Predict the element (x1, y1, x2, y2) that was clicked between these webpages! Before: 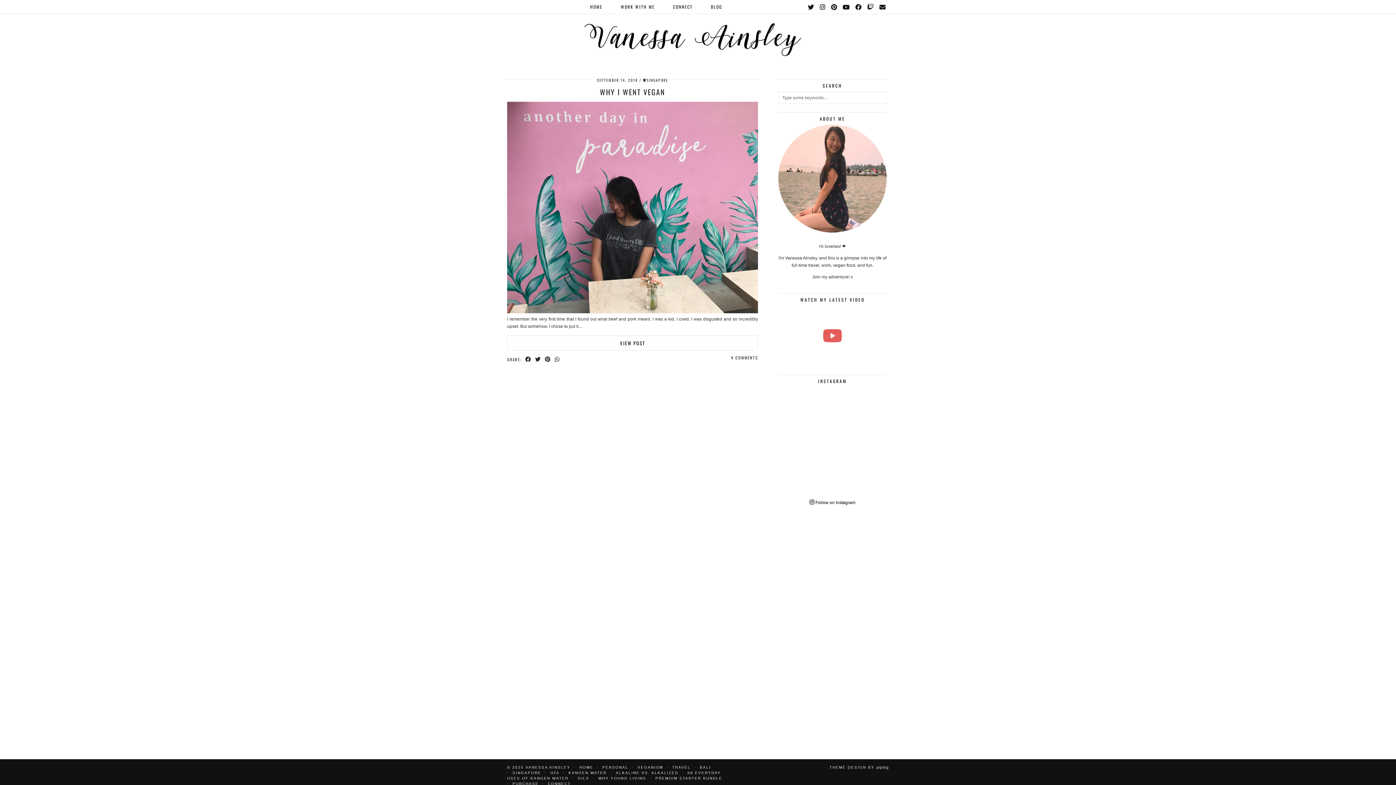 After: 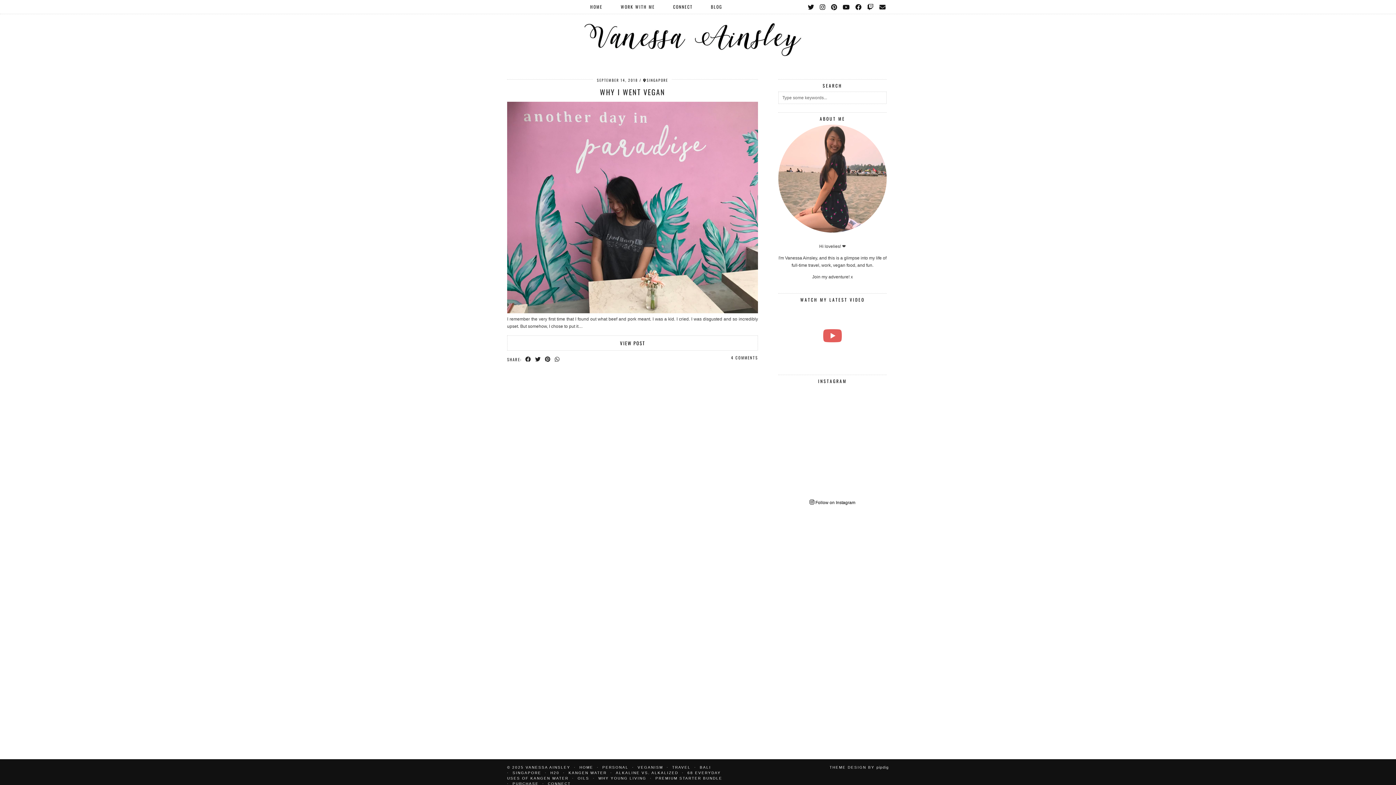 Action: label: Instagram bbox: (850, 423, 886, 459)